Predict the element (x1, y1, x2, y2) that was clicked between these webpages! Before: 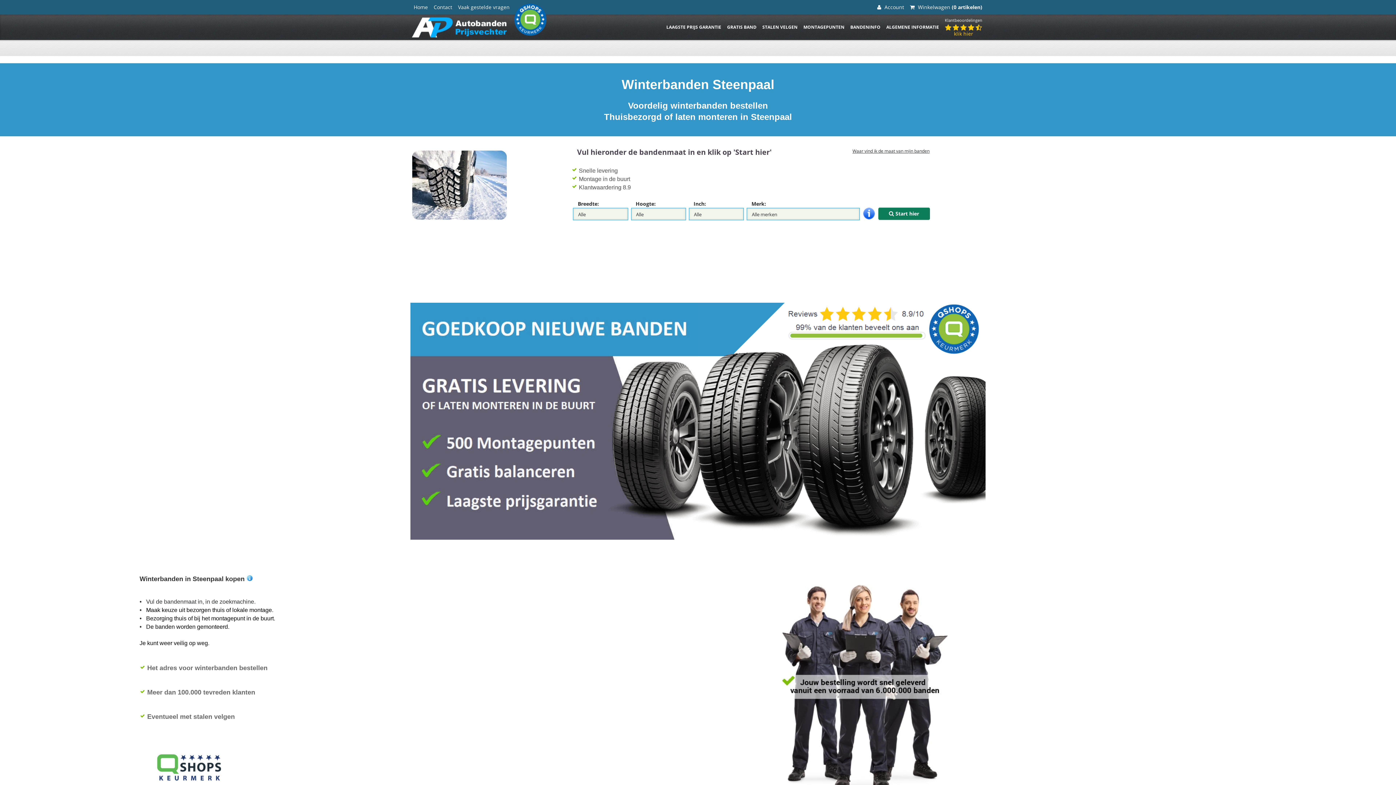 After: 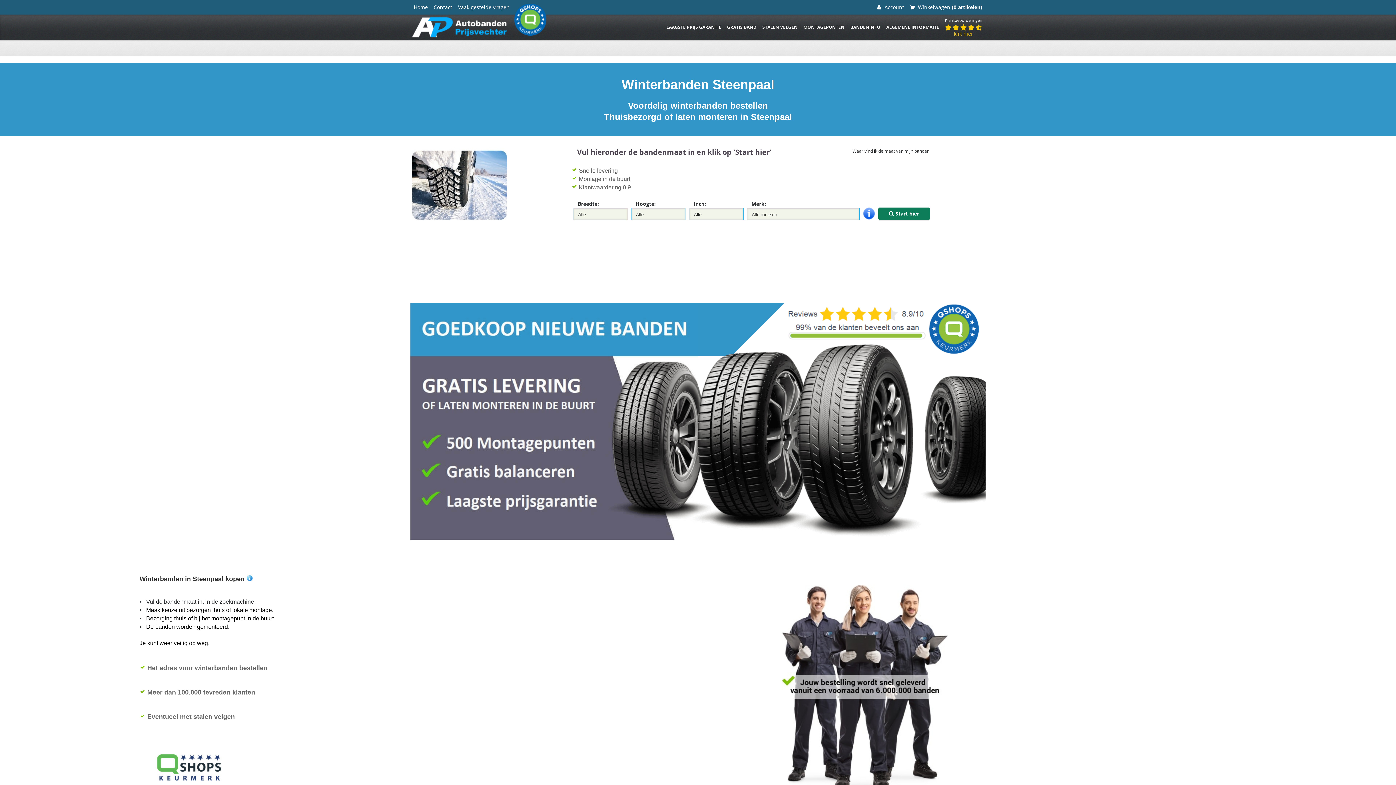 Action: bbox: (954, 30, 973, 37) label: klik hier